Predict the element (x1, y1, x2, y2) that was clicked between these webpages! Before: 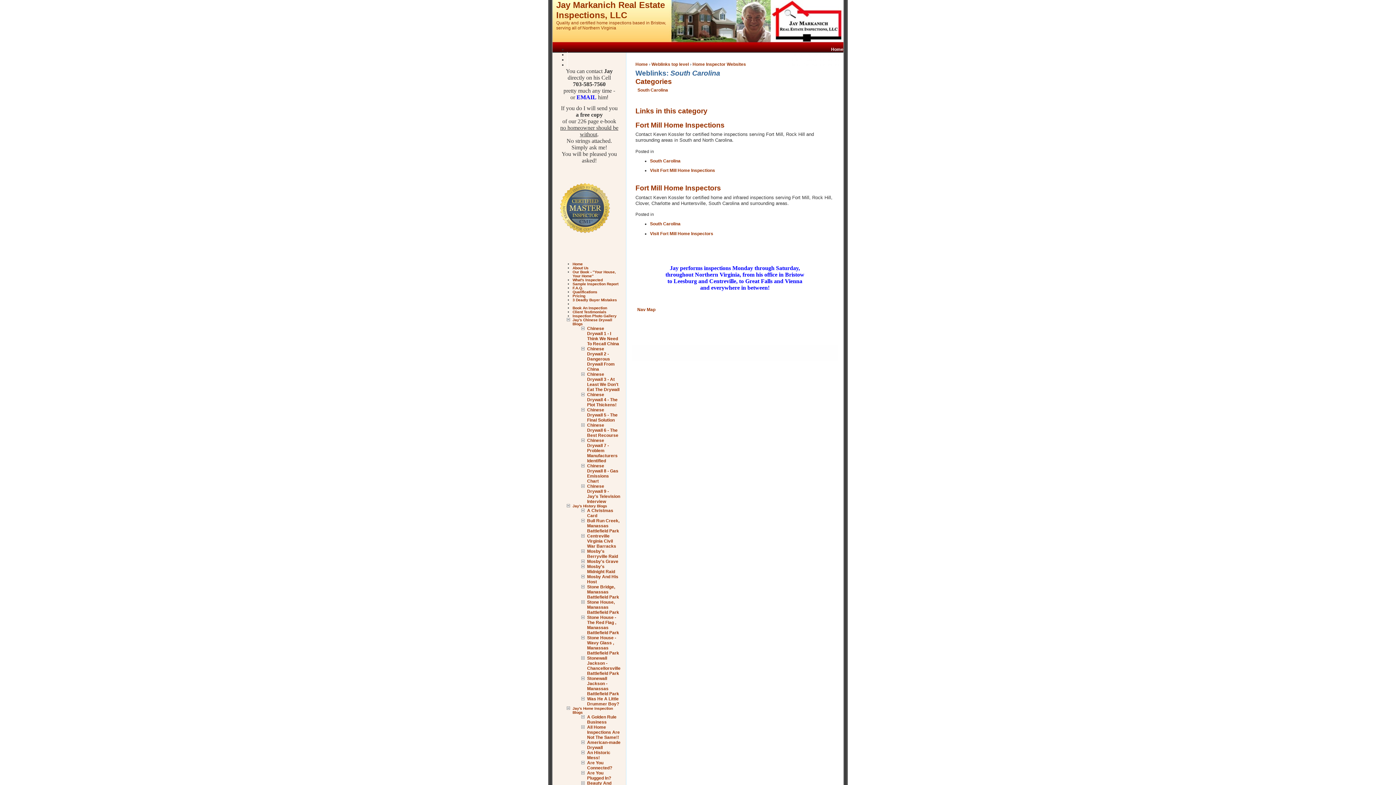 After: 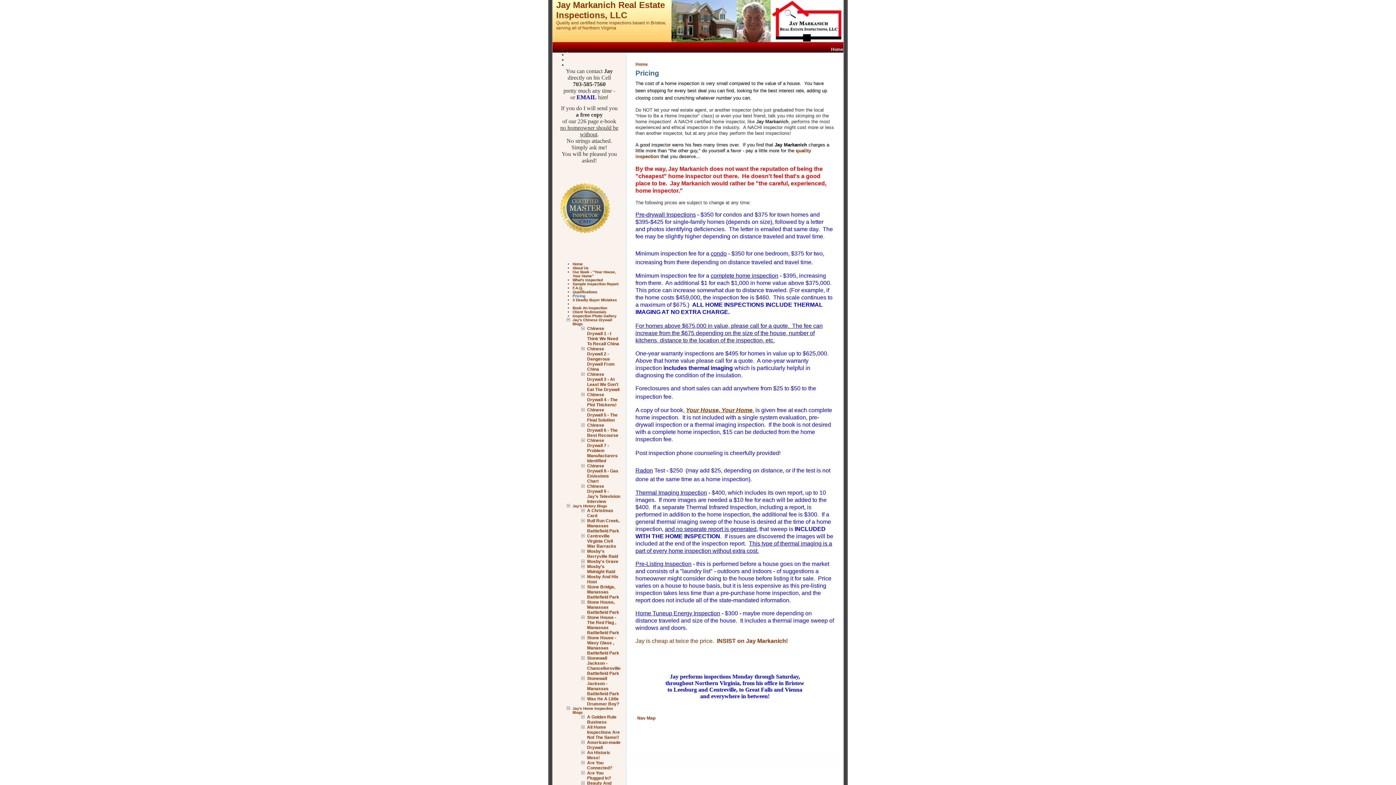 Action: bbox: (572, 294, 585, 298) label: Pricing